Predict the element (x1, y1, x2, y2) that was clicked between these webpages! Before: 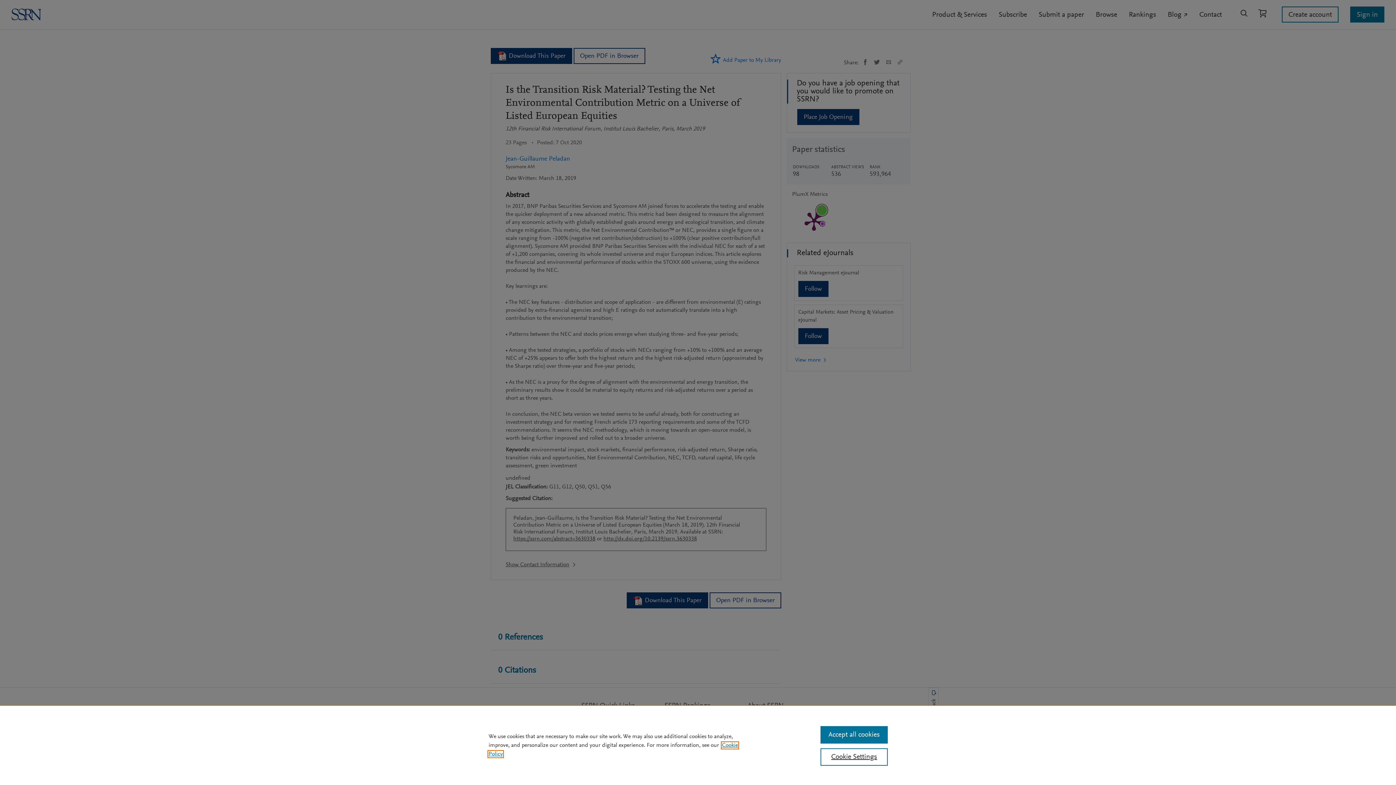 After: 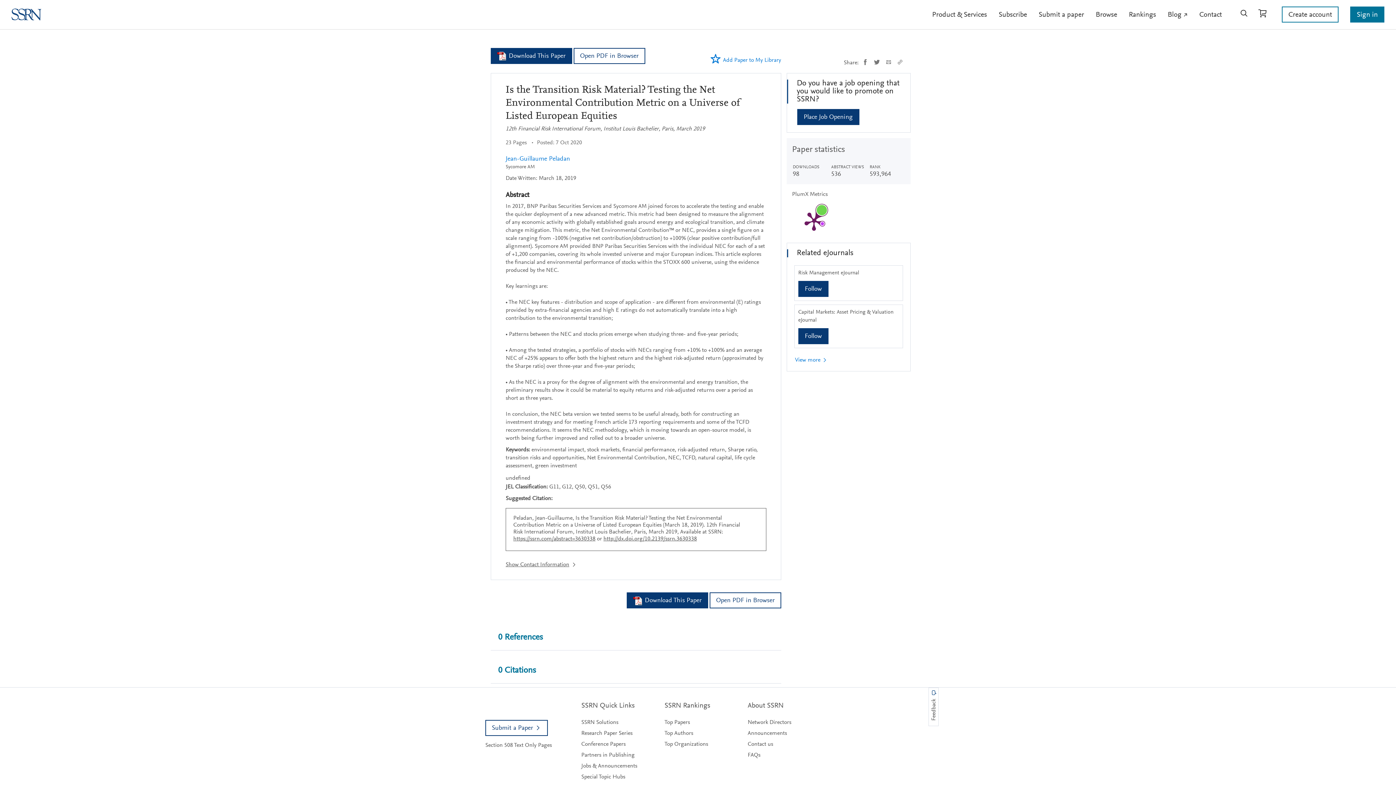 Action: label: Accept all cookies bbox: (820, 726, 887, 744)